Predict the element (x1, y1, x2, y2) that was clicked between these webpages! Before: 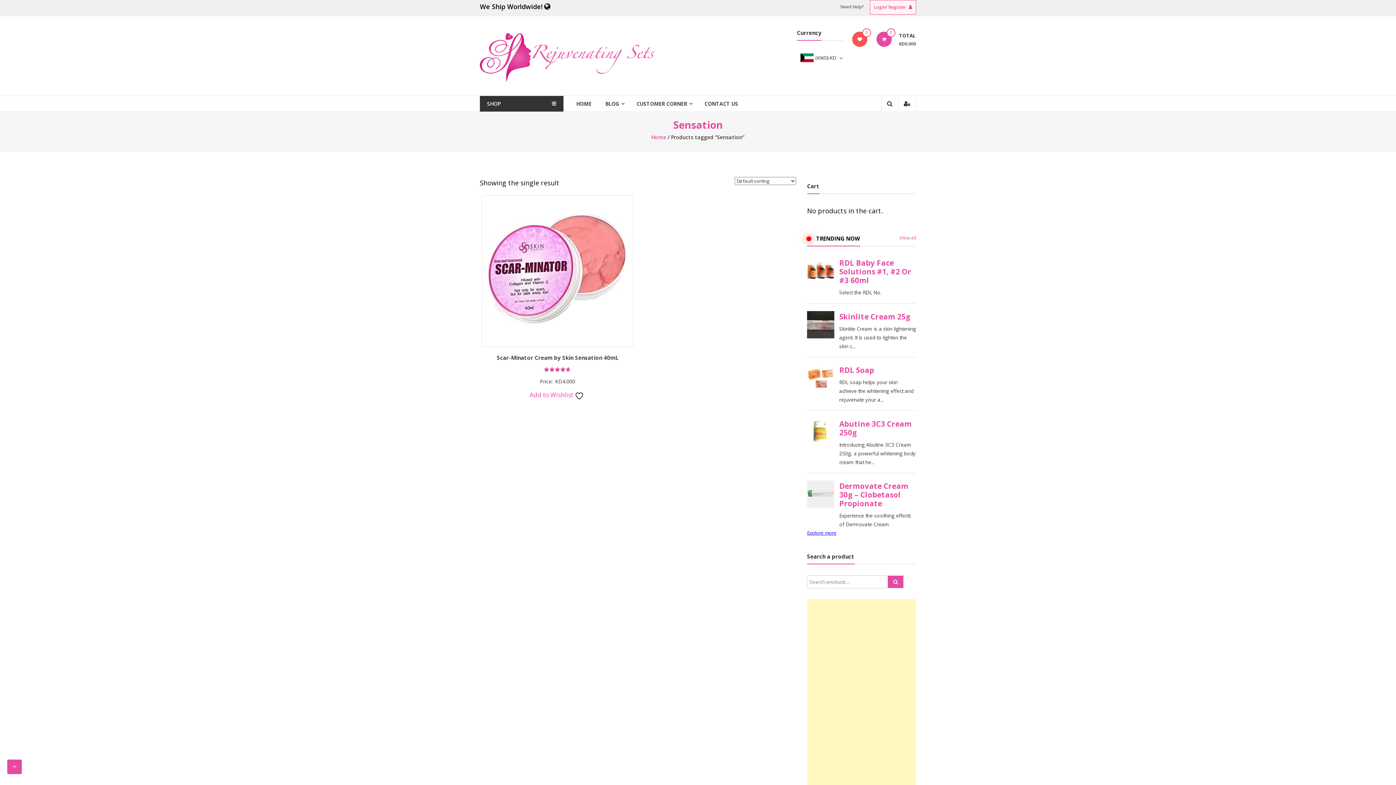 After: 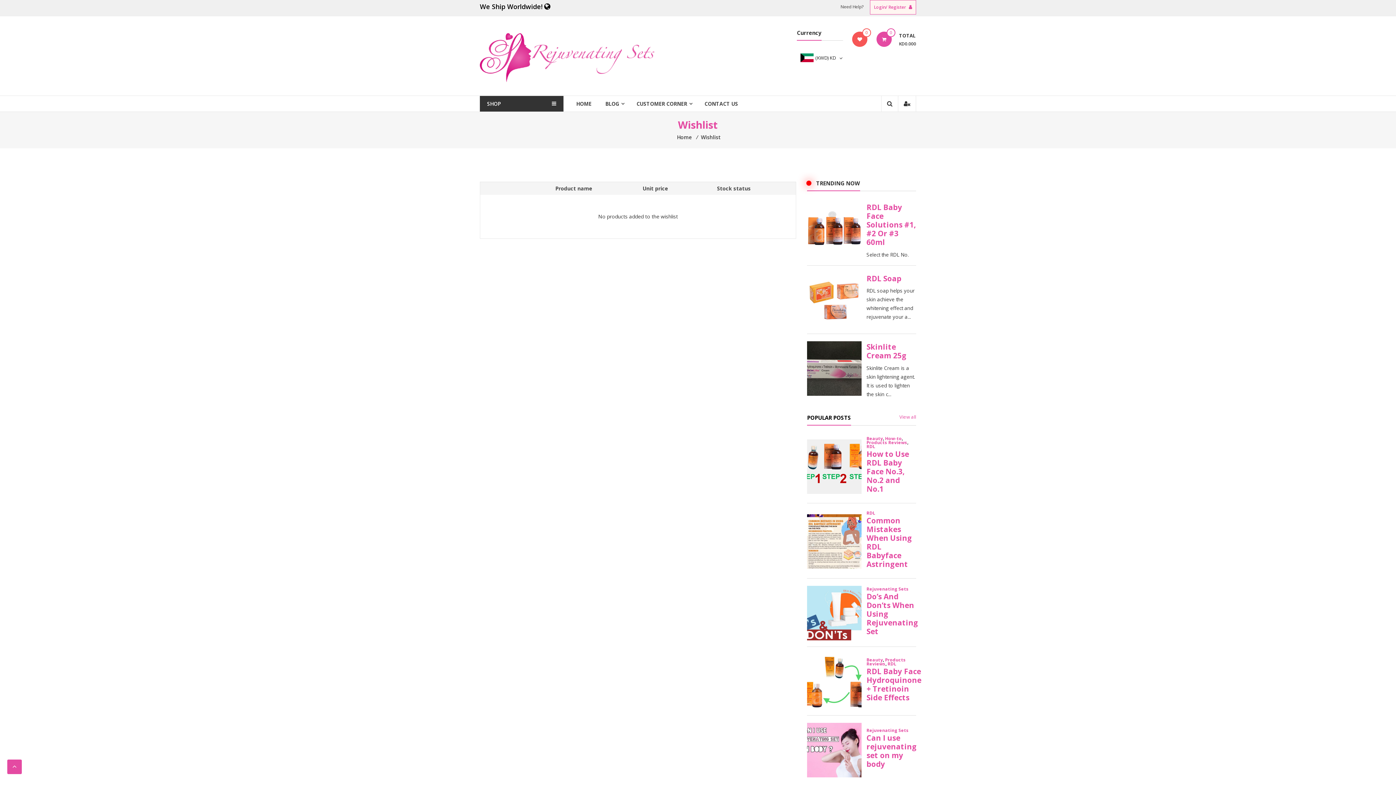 Action: bbox: (857, 36, 862, 42) label: 0